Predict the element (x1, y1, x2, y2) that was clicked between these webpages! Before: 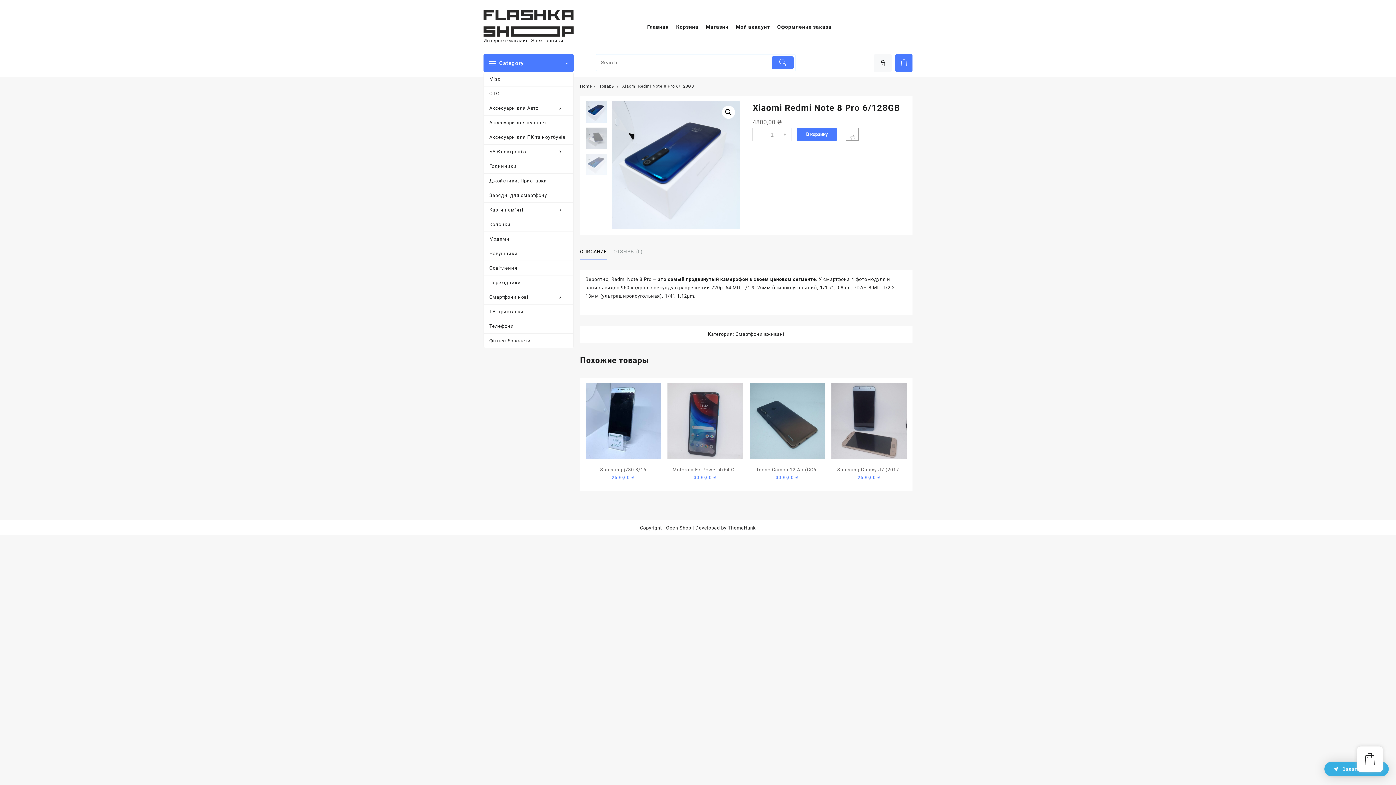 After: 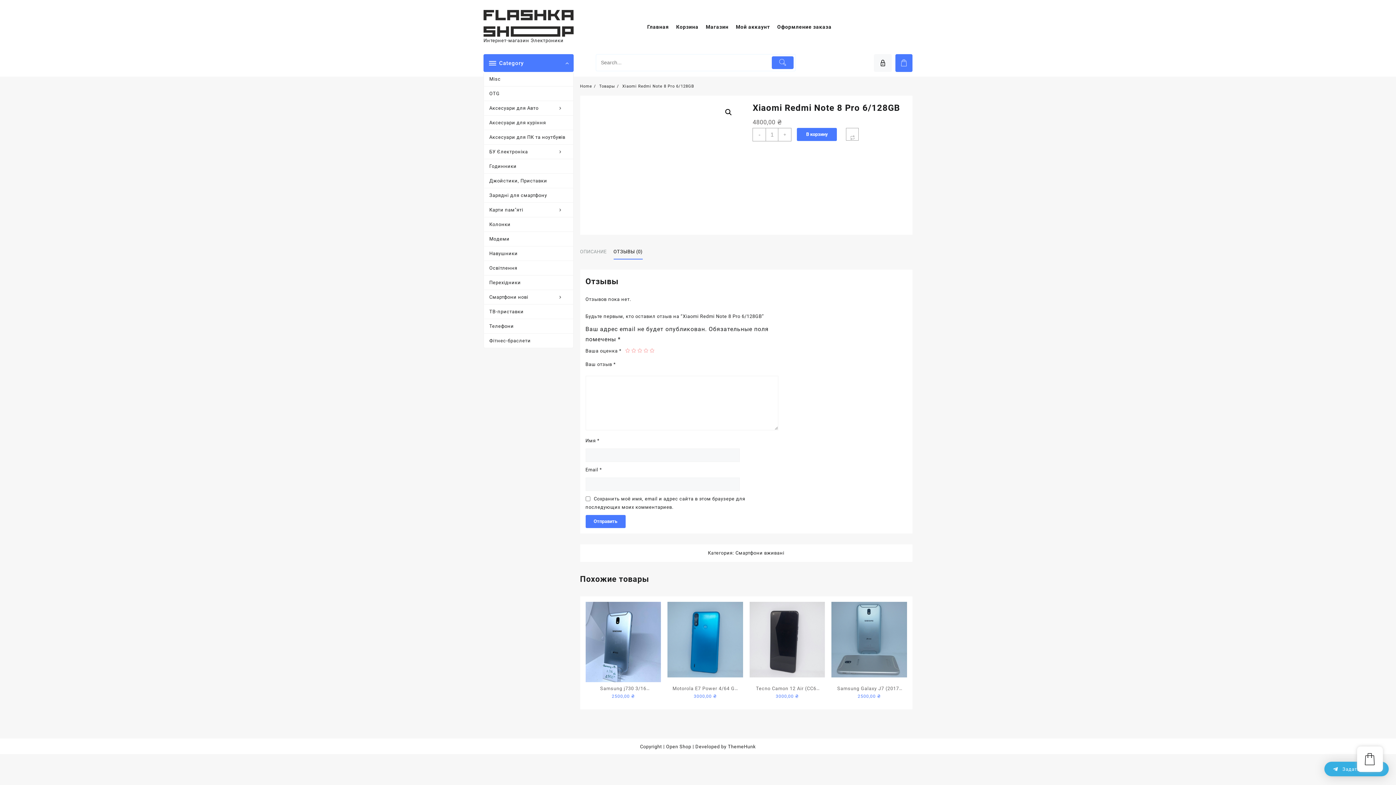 Action: bbox: (613, 245, 642, 258) label: ОТЗЫВЫ (0)